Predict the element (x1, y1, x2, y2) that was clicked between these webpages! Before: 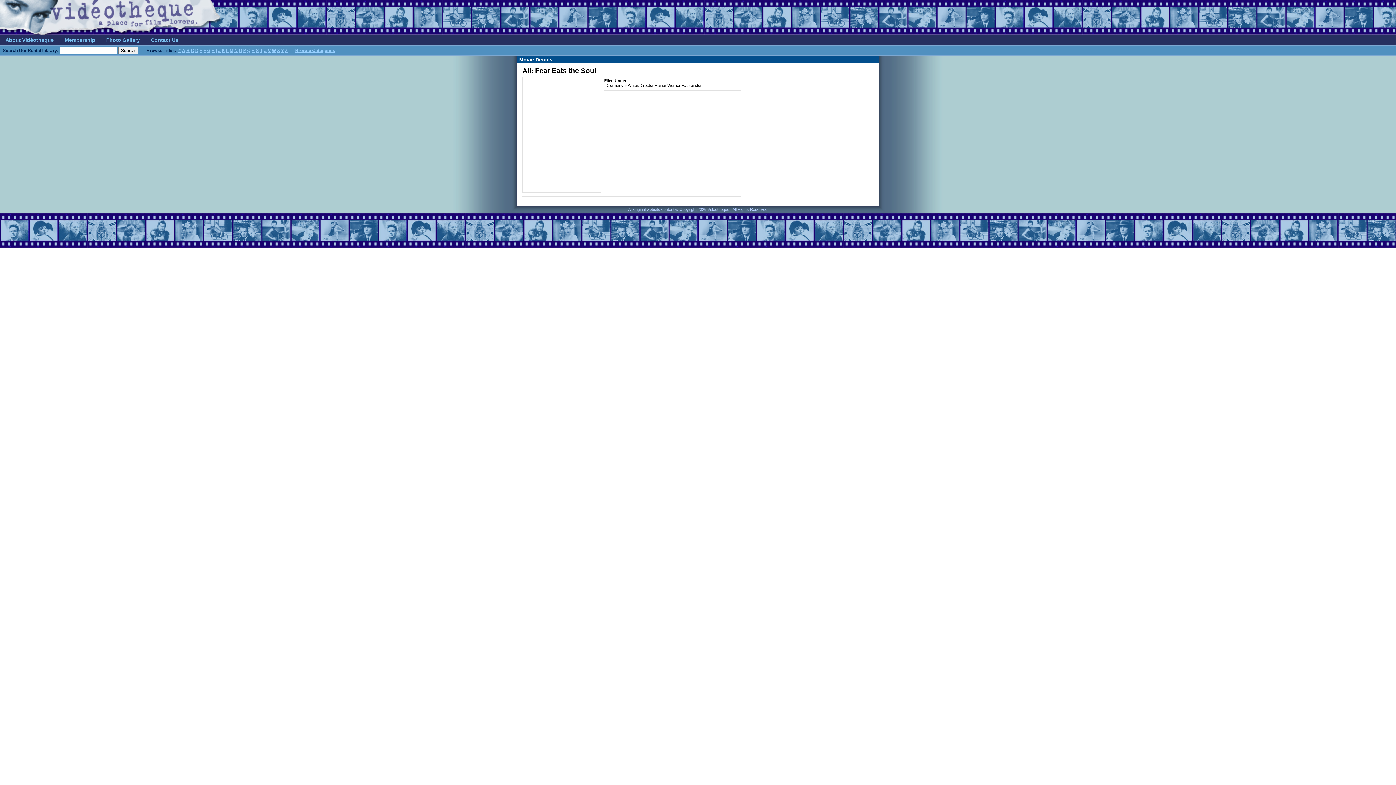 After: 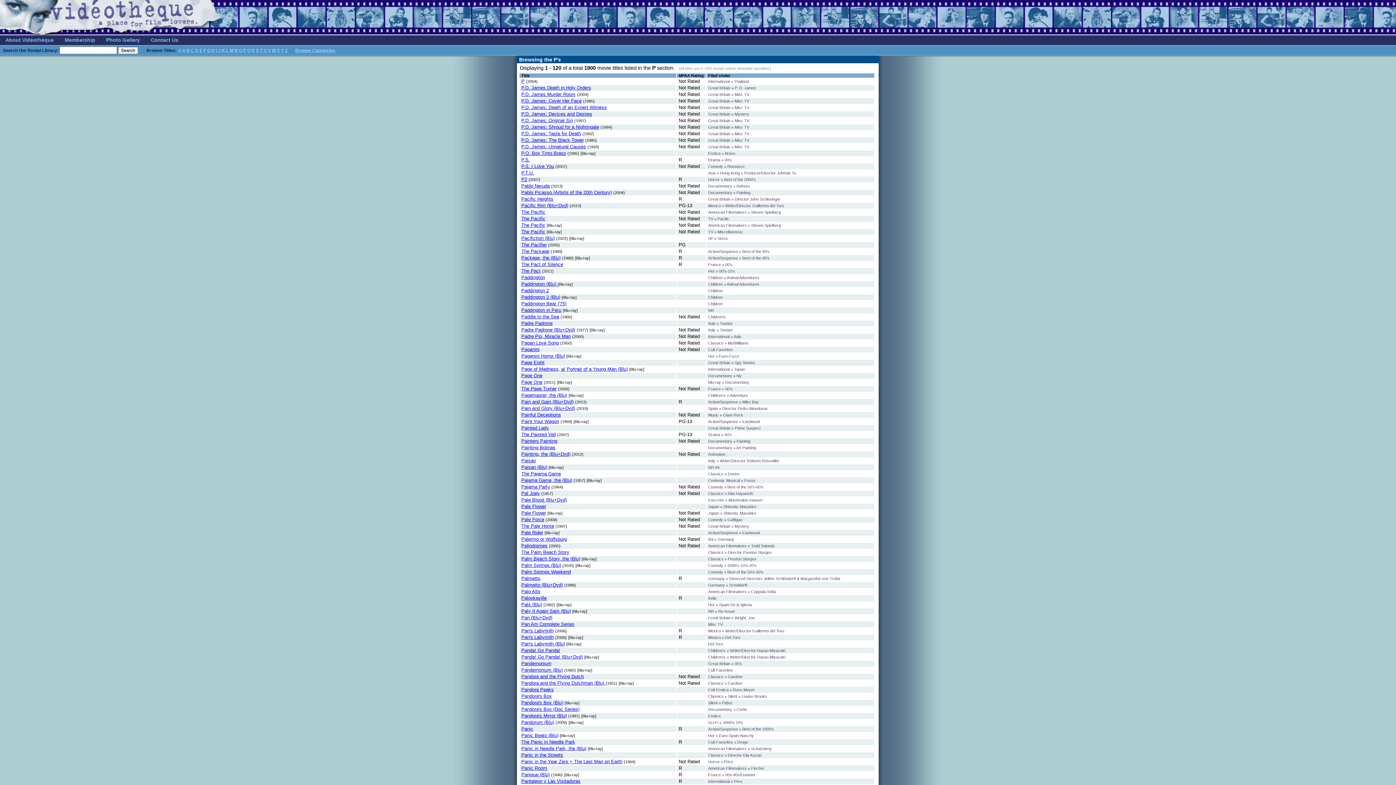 Action: label: P bbox: (243, 48, 246, 53)